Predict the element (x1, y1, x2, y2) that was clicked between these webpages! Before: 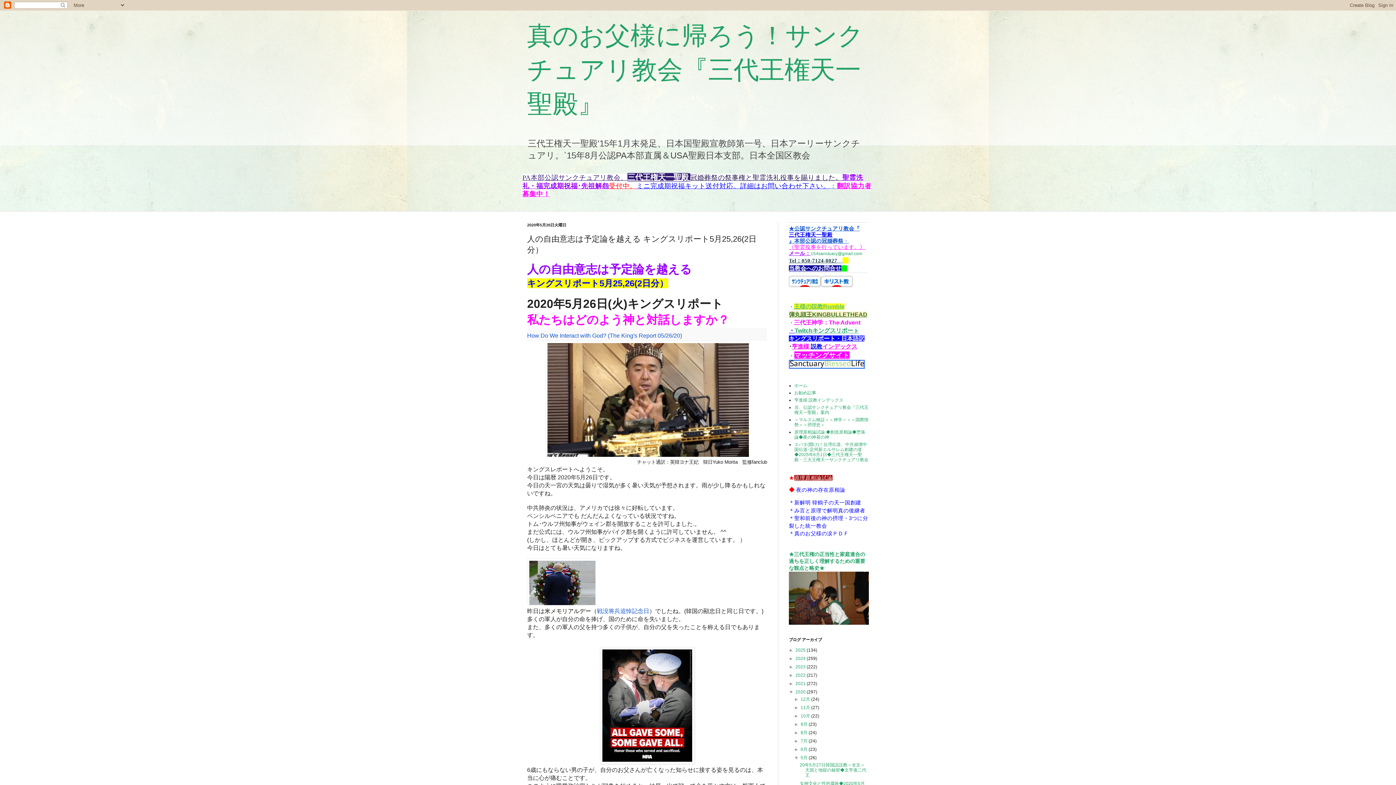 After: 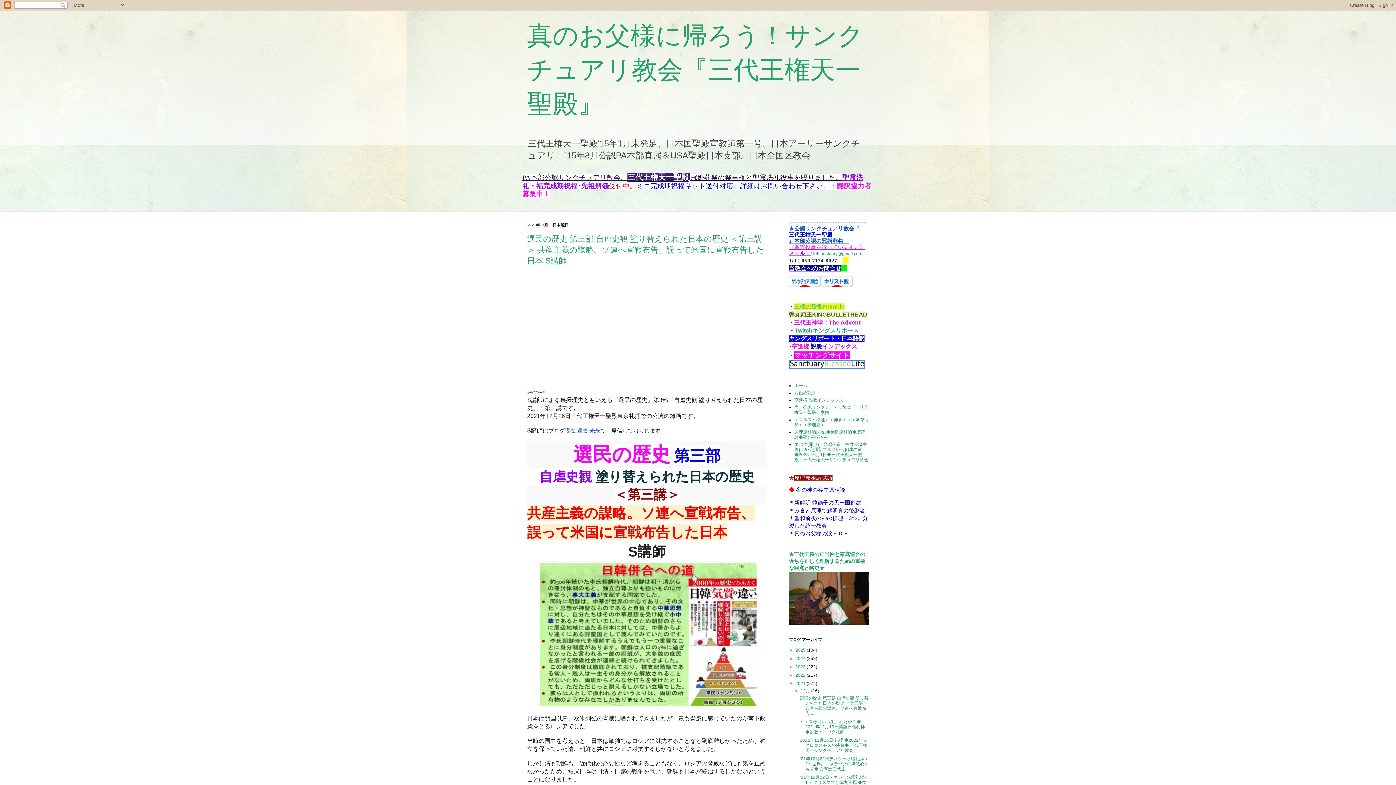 Action: bbox: (795, 681, 806, 686) label: 2021 